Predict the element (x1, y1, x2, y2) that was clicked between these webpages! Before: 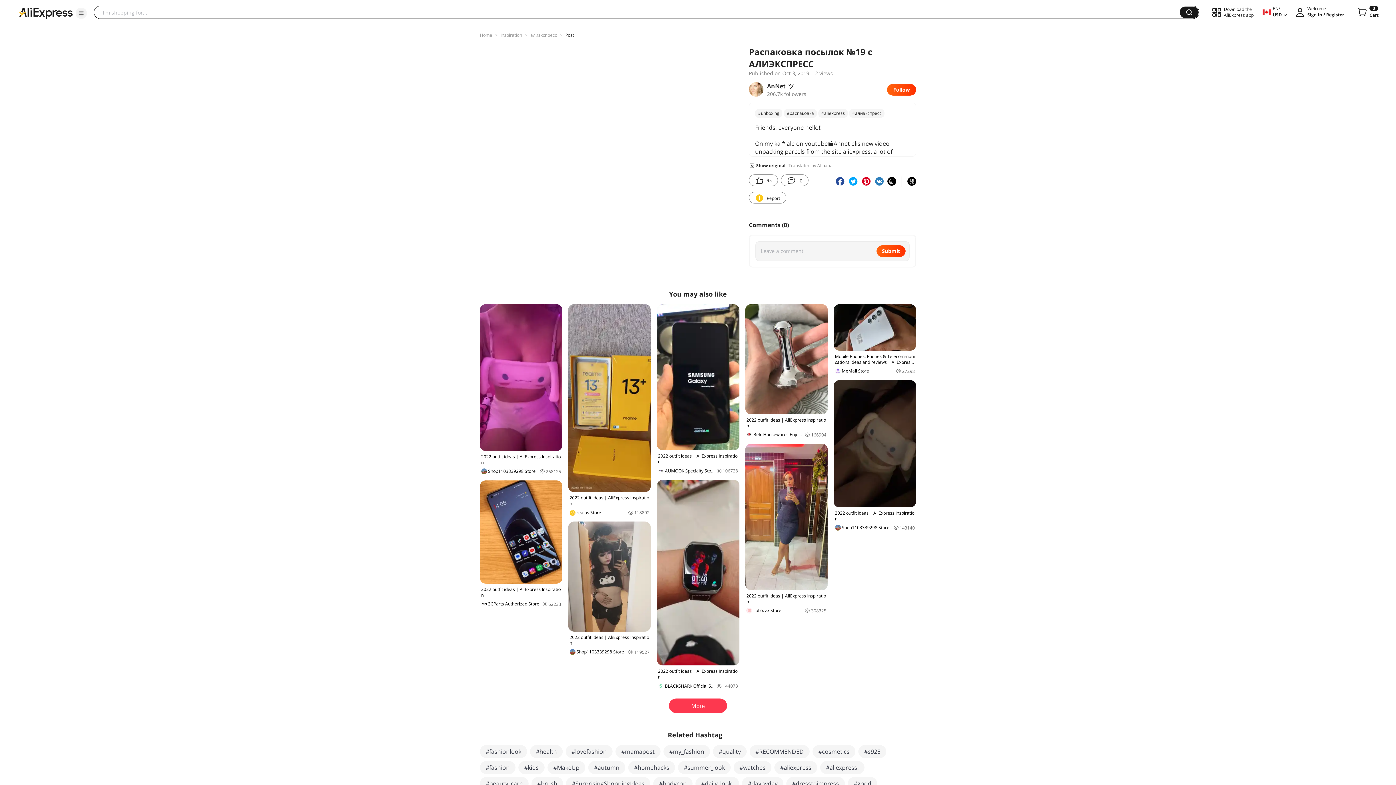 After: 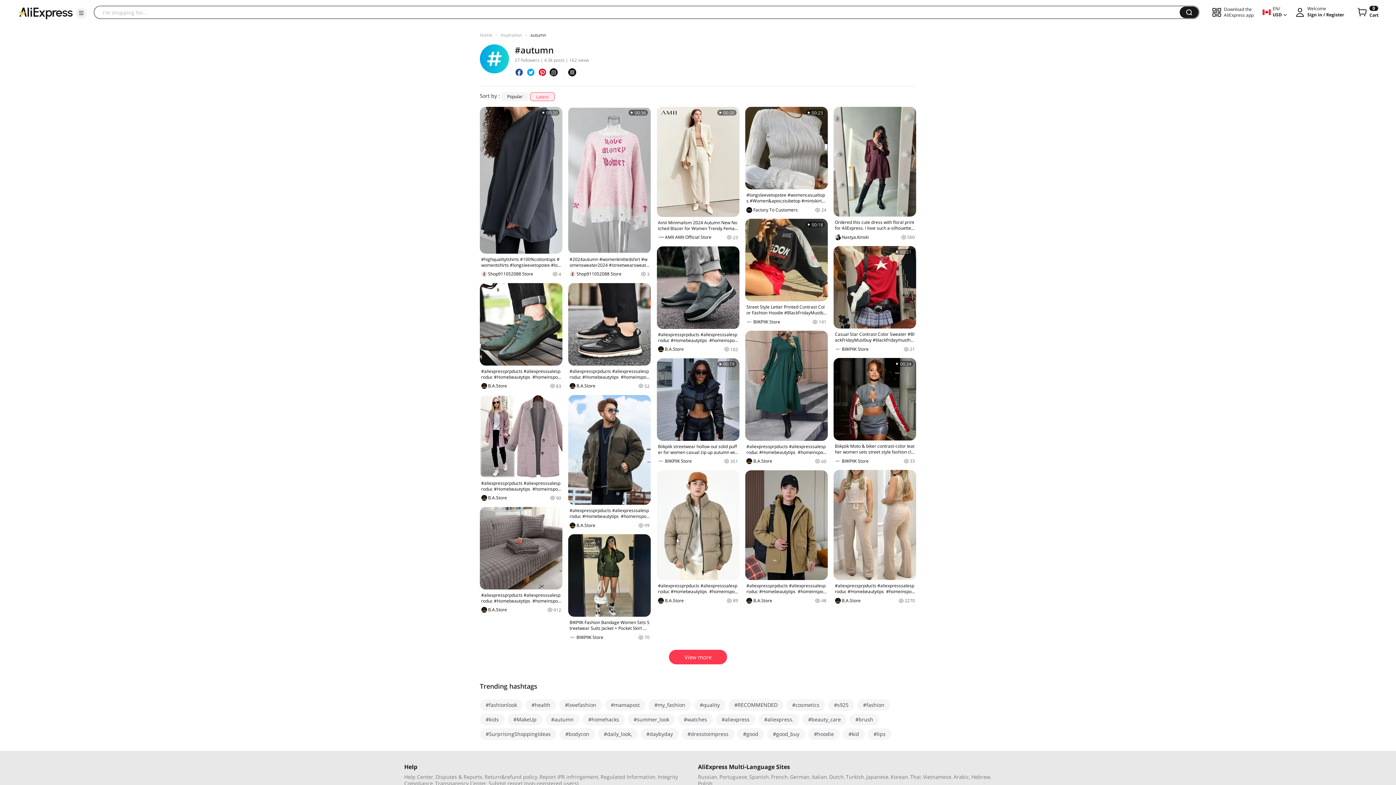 Action: label: #autumn bbox: (588, 761, 625, 774)